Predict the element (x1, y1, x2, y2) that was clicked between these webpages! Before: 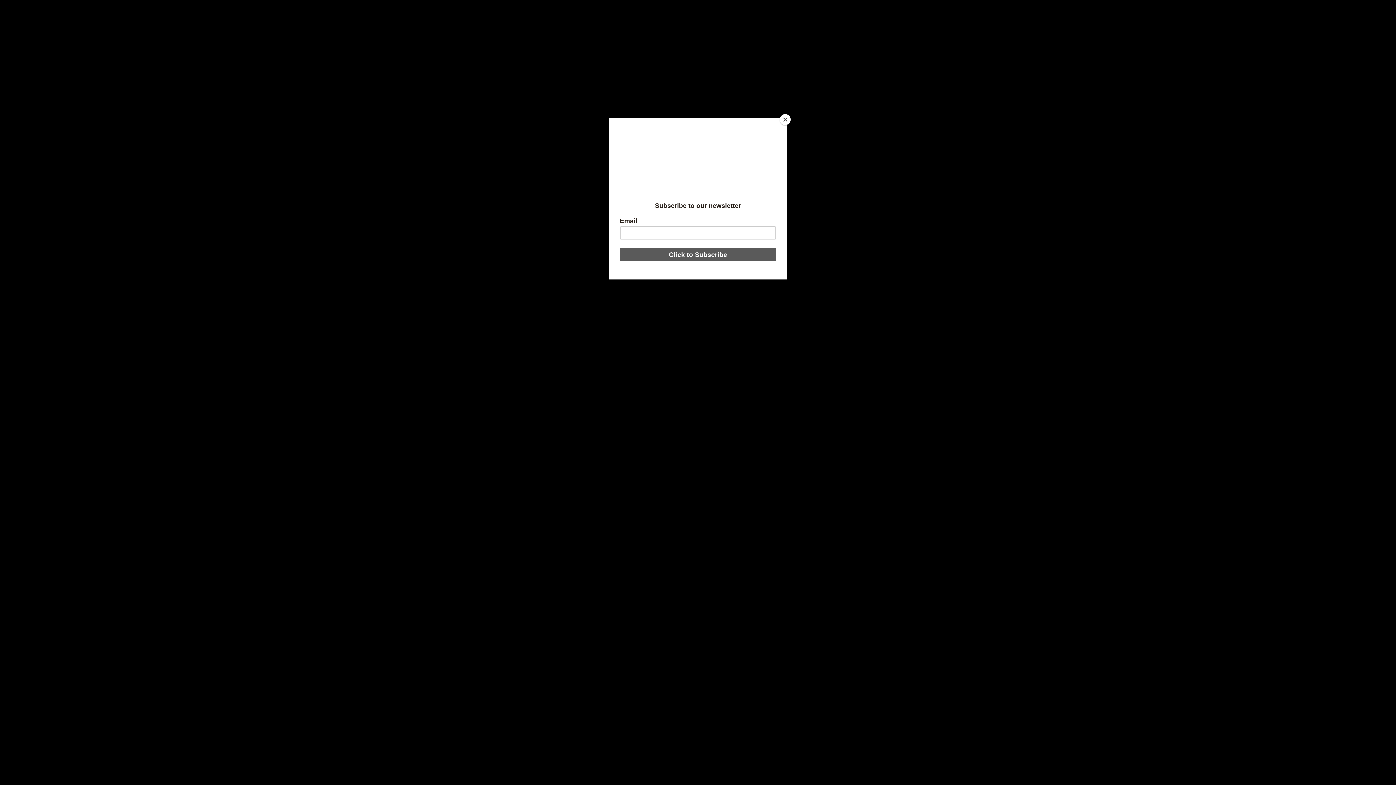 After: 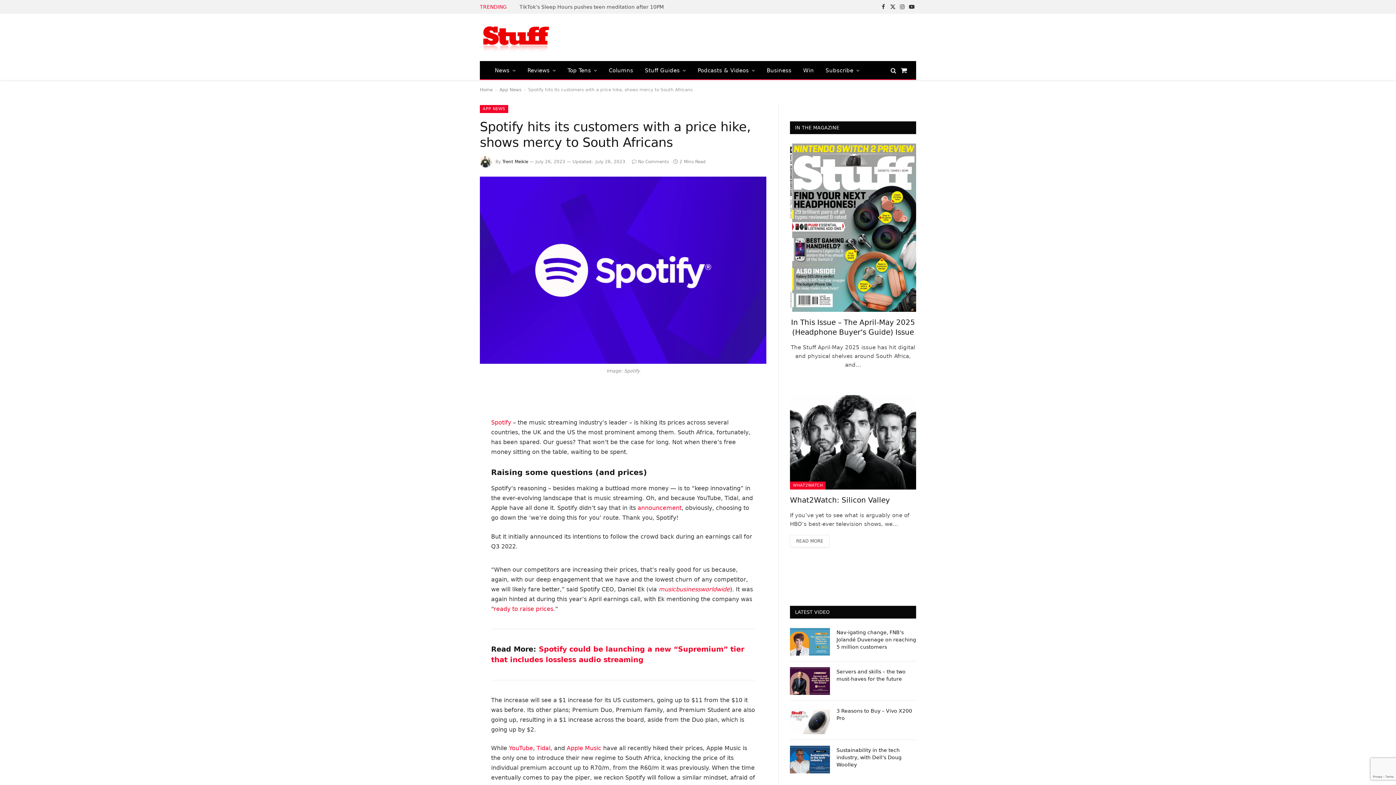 Action: label: Close bbox: (780, 114, 790, 125)